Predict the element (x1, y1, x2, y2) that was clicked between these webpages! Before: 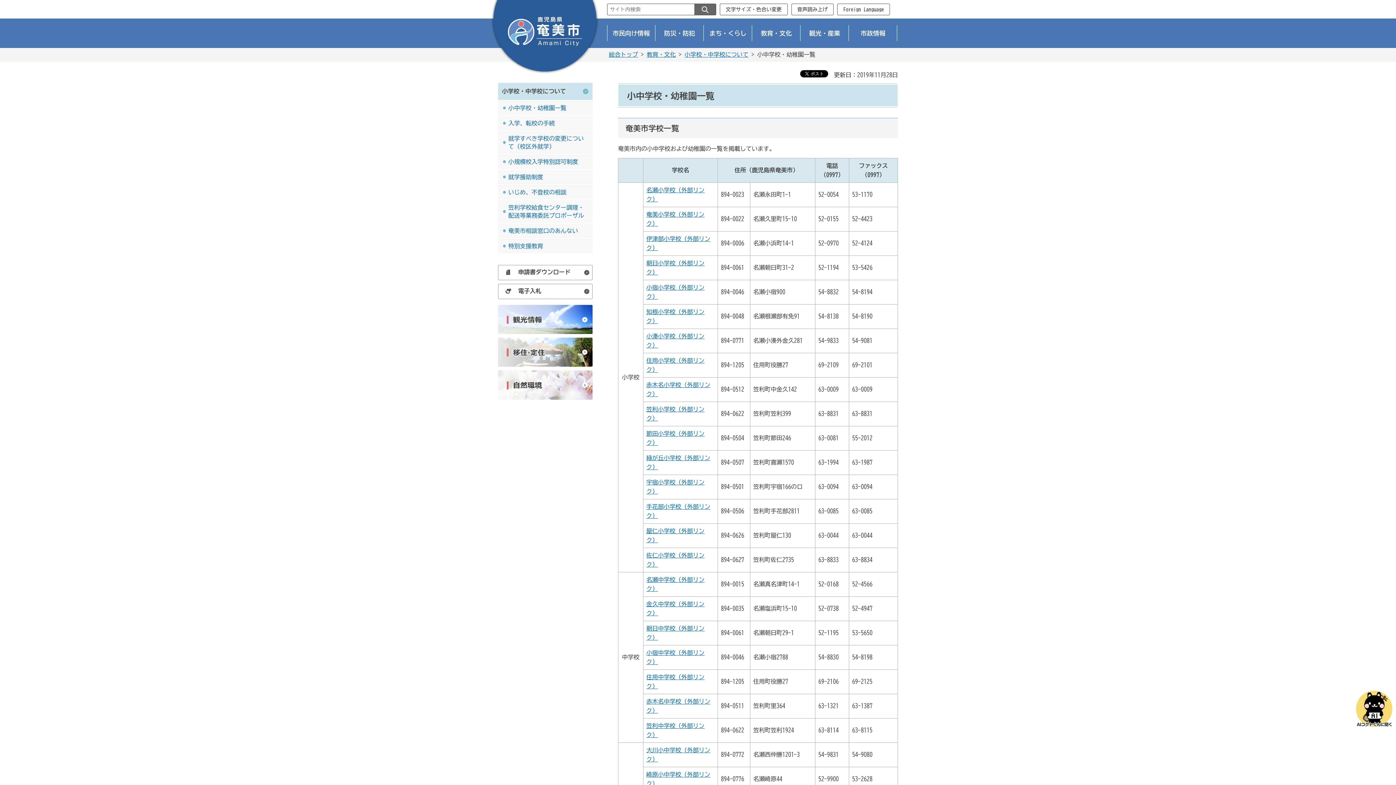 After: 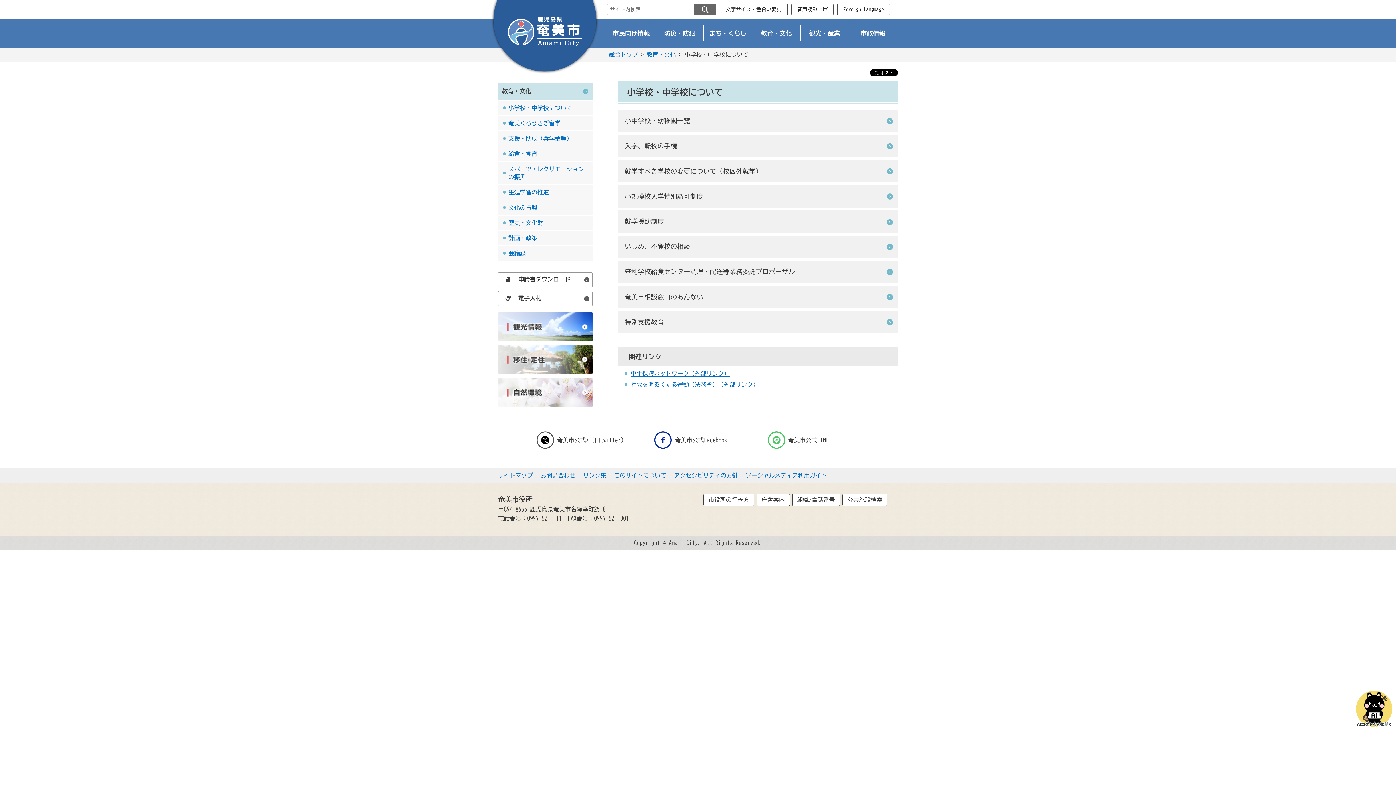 Action: bbox: (684, 51, 748, 57) label: 小学校・中学校について